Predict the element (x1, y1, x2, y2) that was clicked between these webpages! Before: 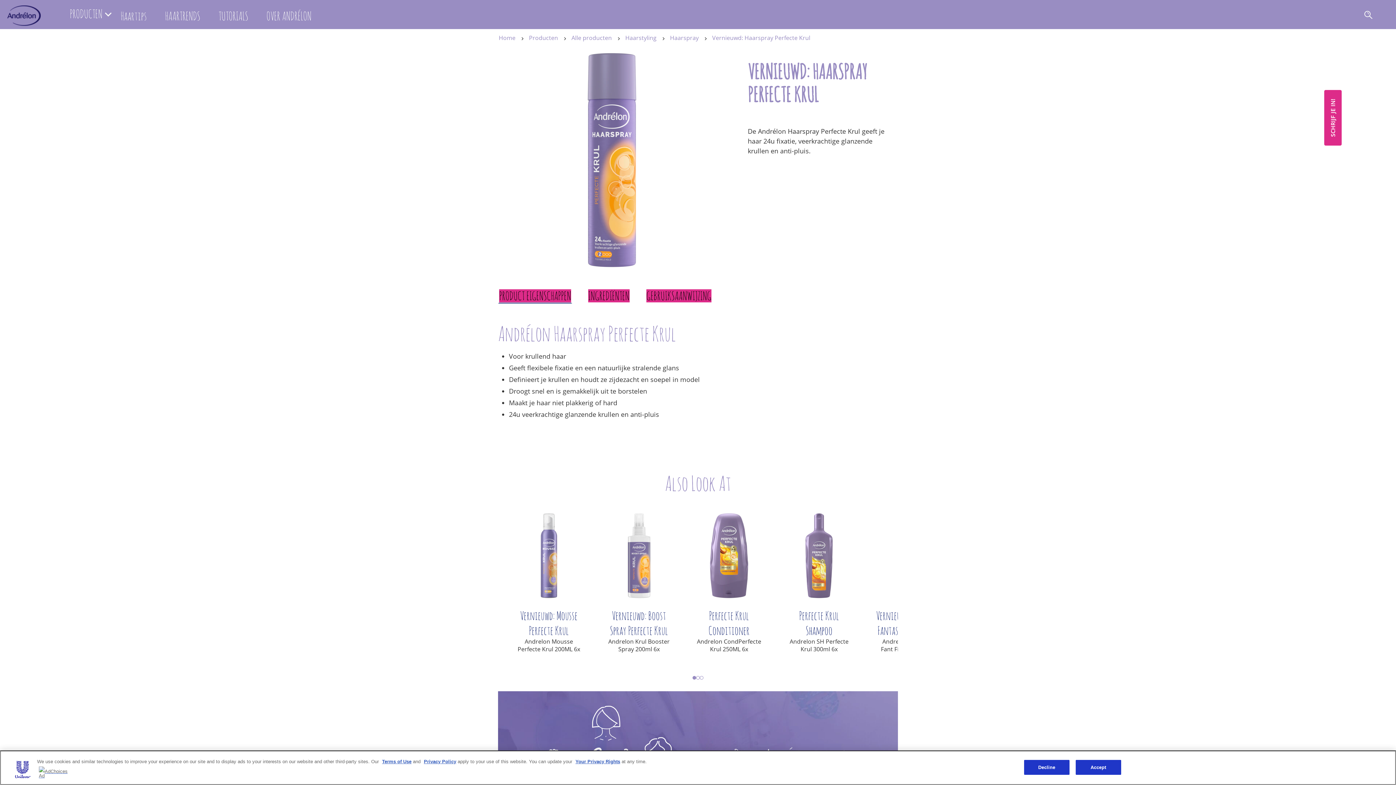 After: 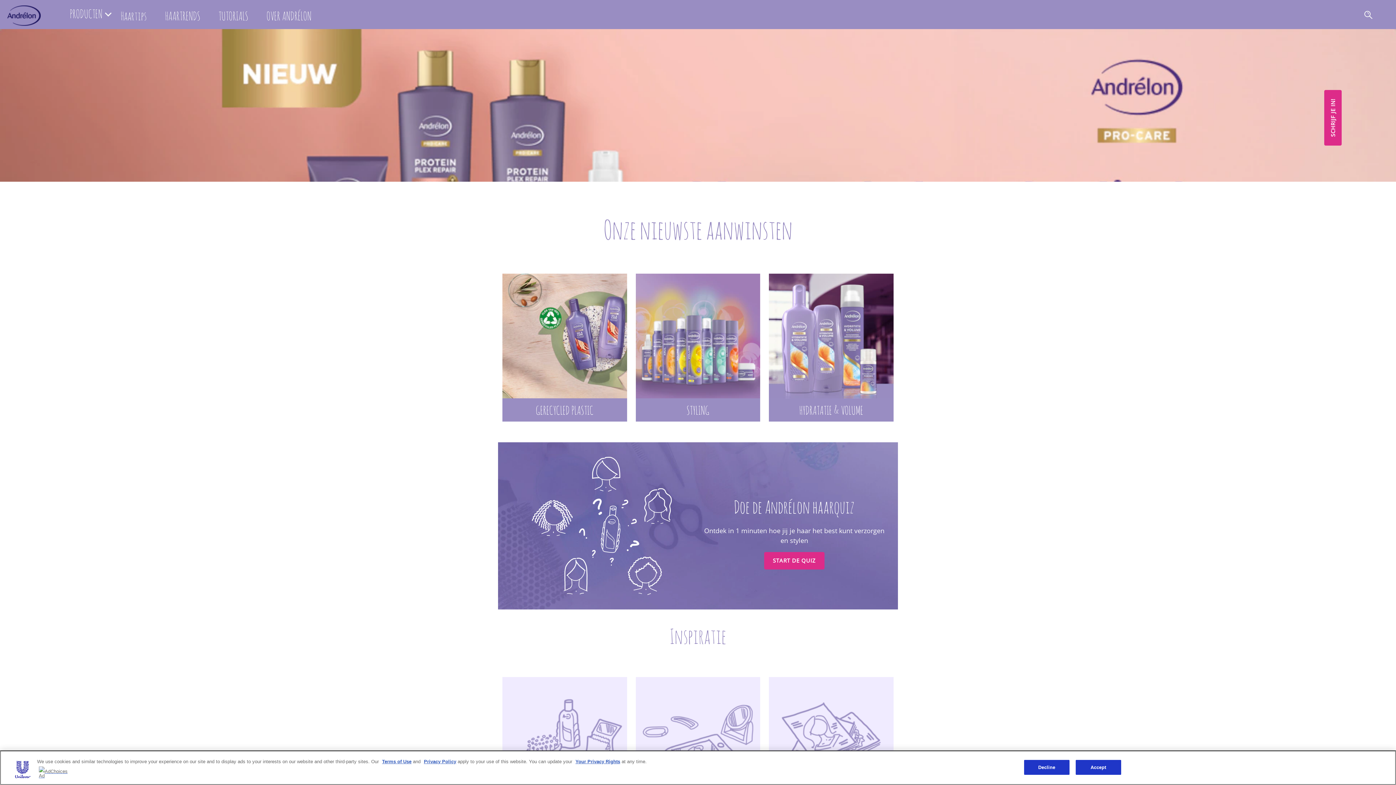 Action: bbox: (7, 5, 40, 25)